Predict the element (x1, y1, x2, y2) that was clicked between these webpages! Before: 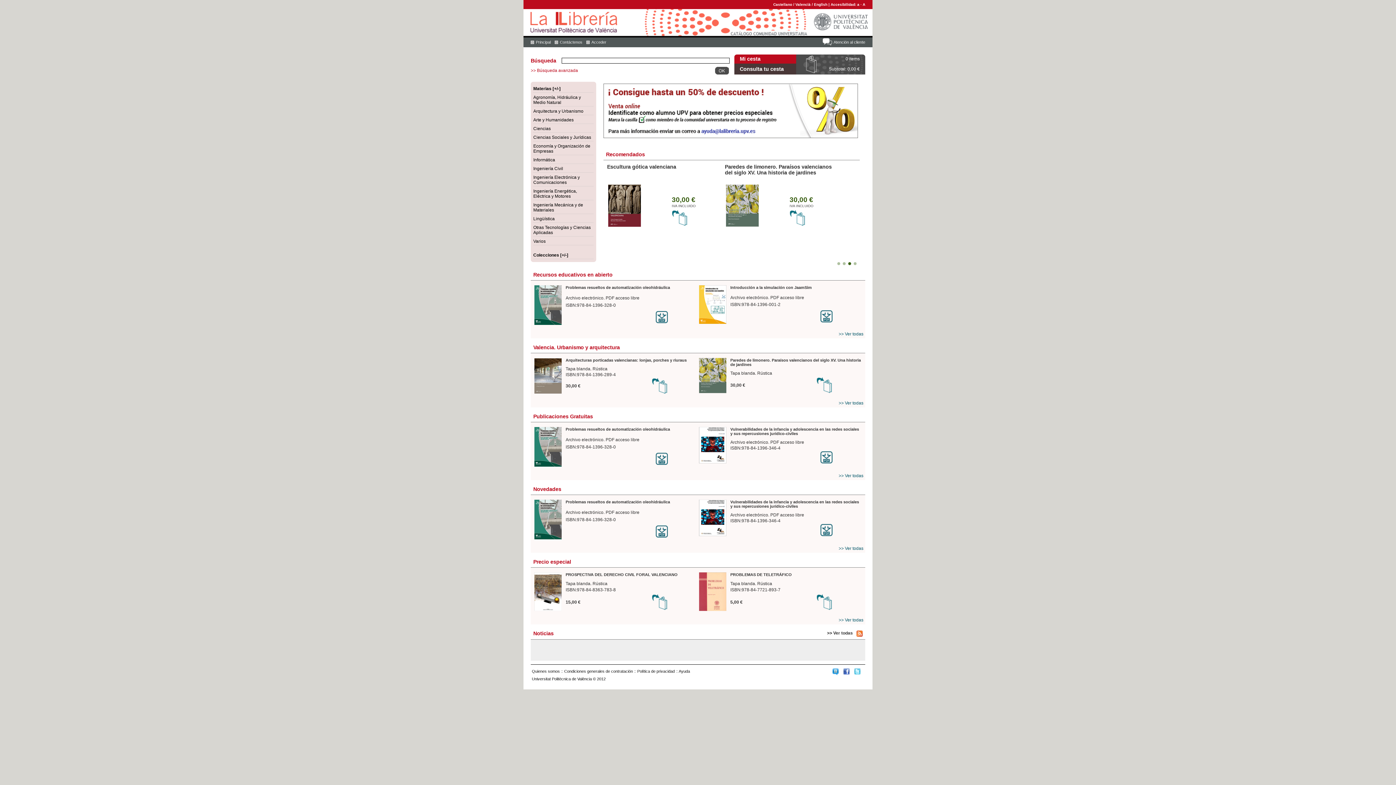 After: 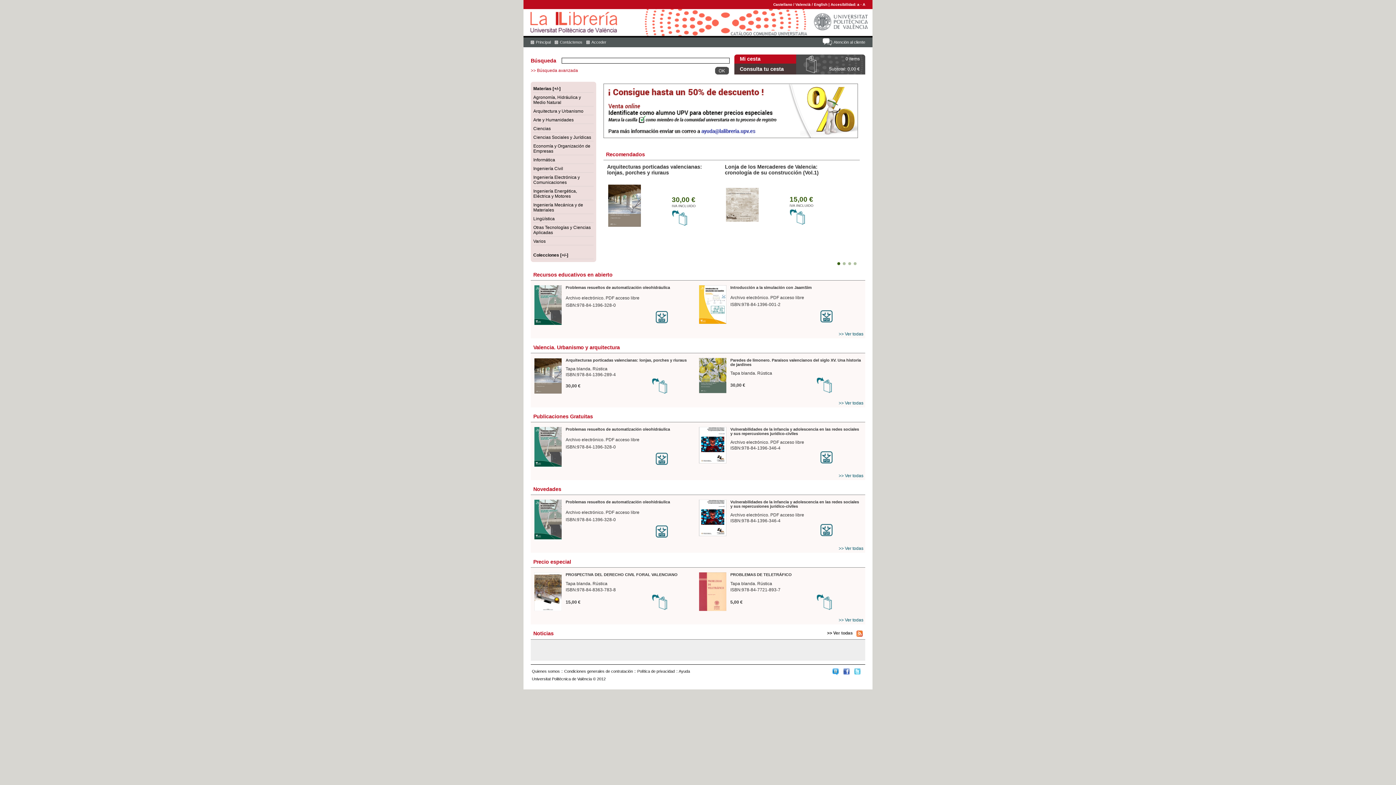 Action: bbox: (820, 310, 861, 322)